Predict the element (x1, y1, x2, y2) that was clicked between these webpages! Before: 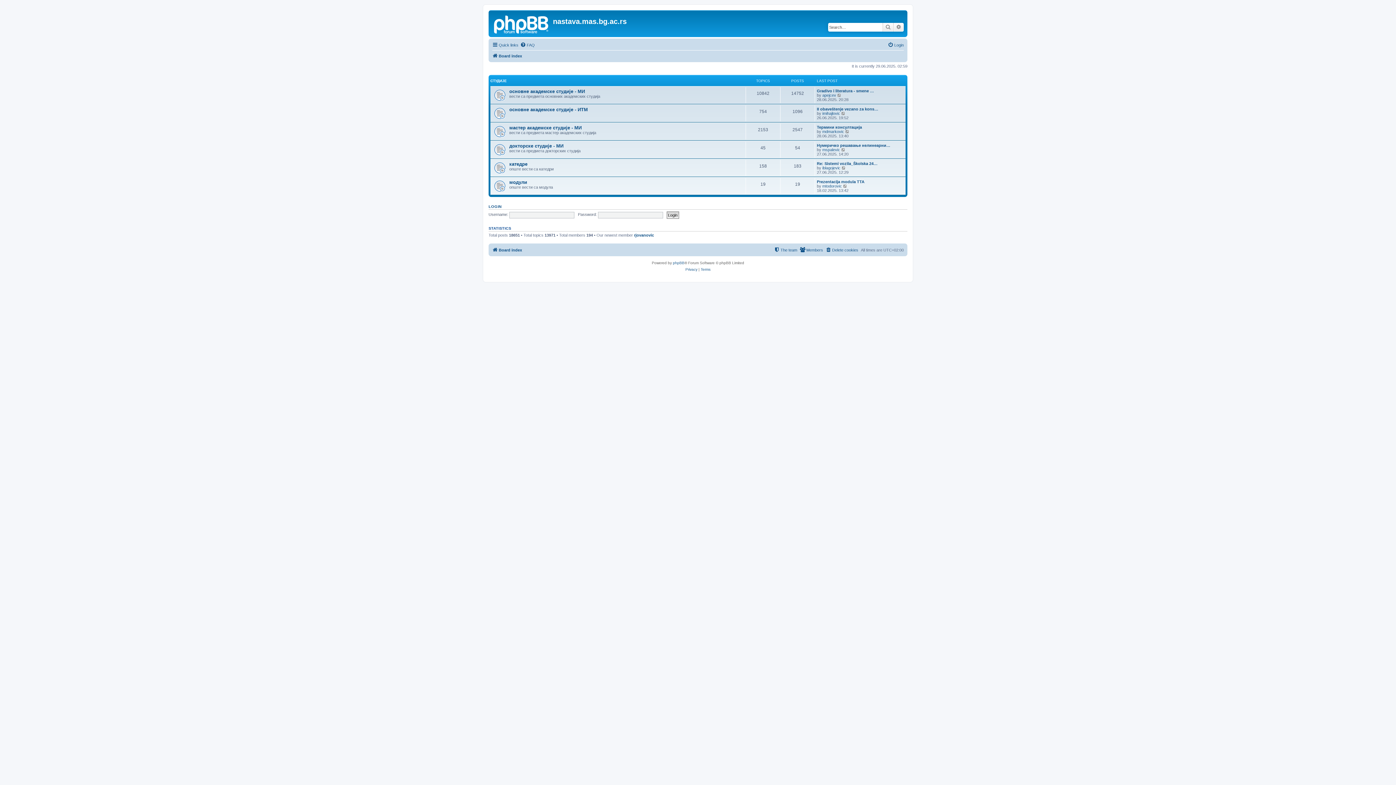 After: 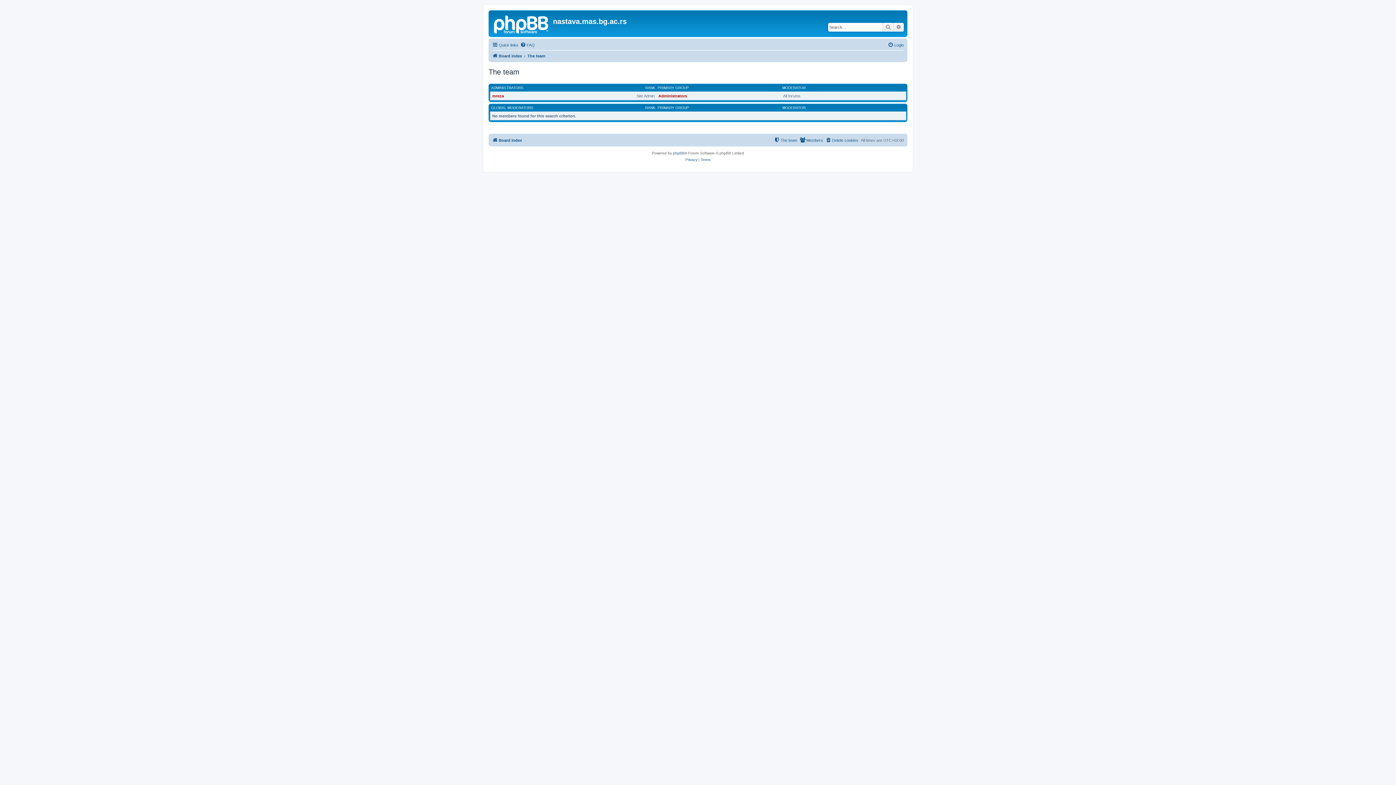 Action: bbox: (774, 245, 797, 254) label: The team